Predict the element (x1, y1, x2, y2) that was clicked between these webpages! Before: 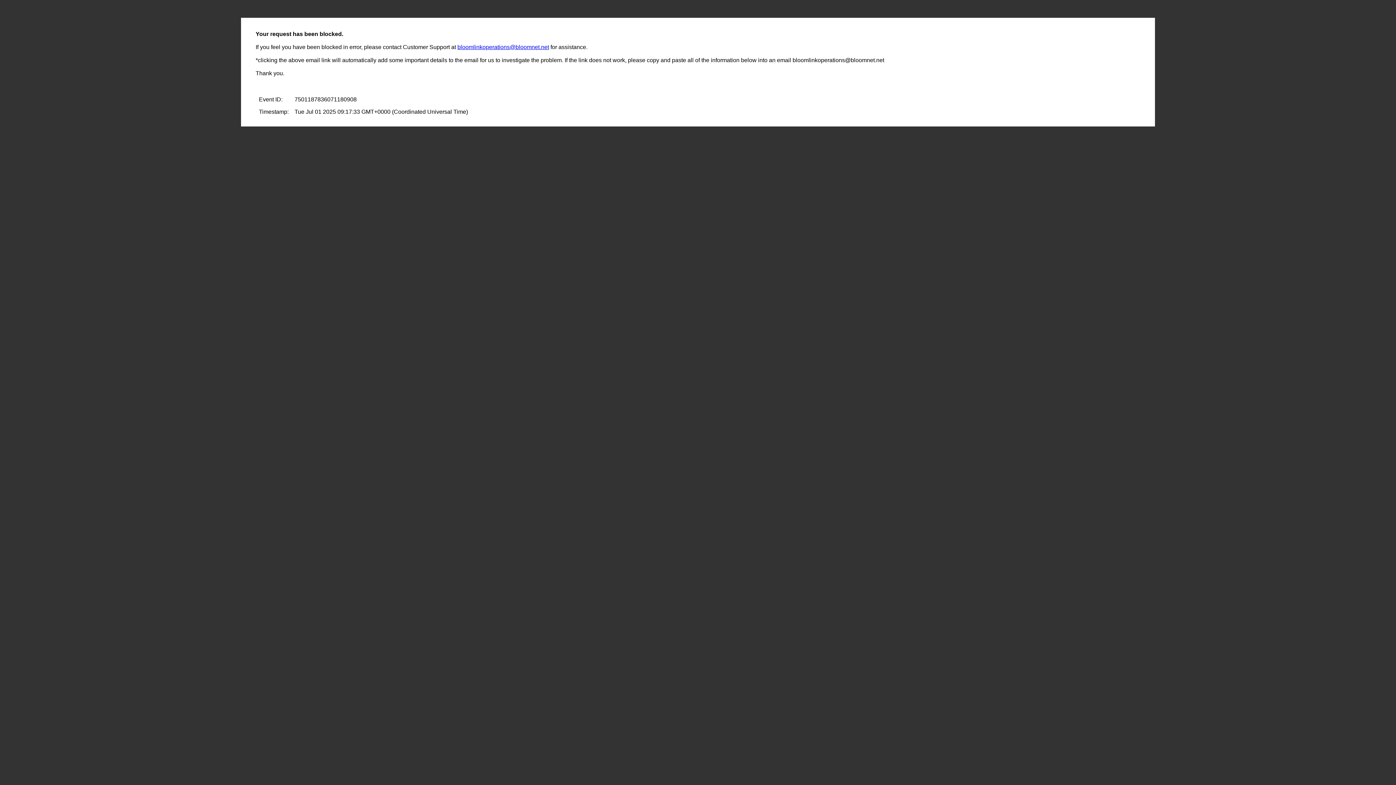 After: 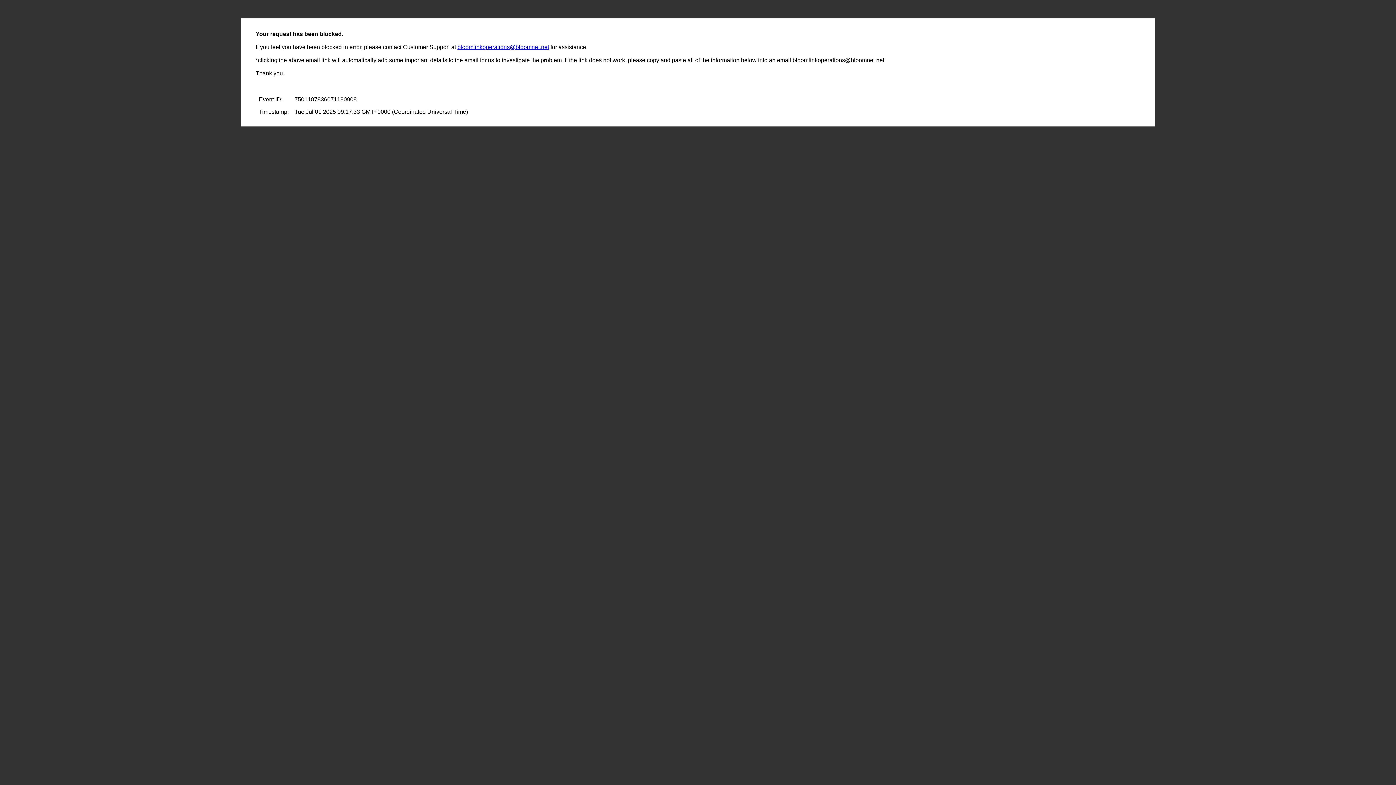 Action: bbox: (457, 44, 549, 50) label: bloomlinkoperations@bloomnet.net